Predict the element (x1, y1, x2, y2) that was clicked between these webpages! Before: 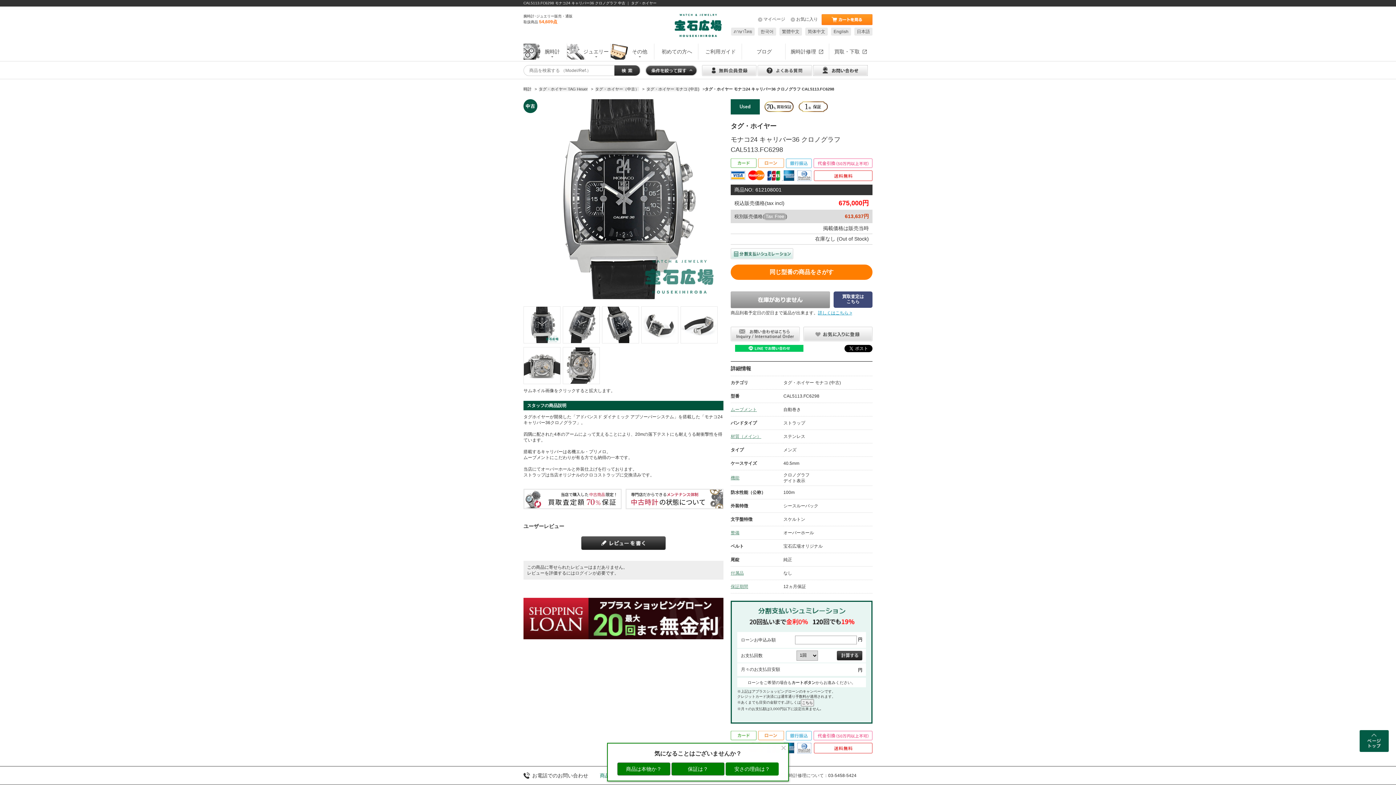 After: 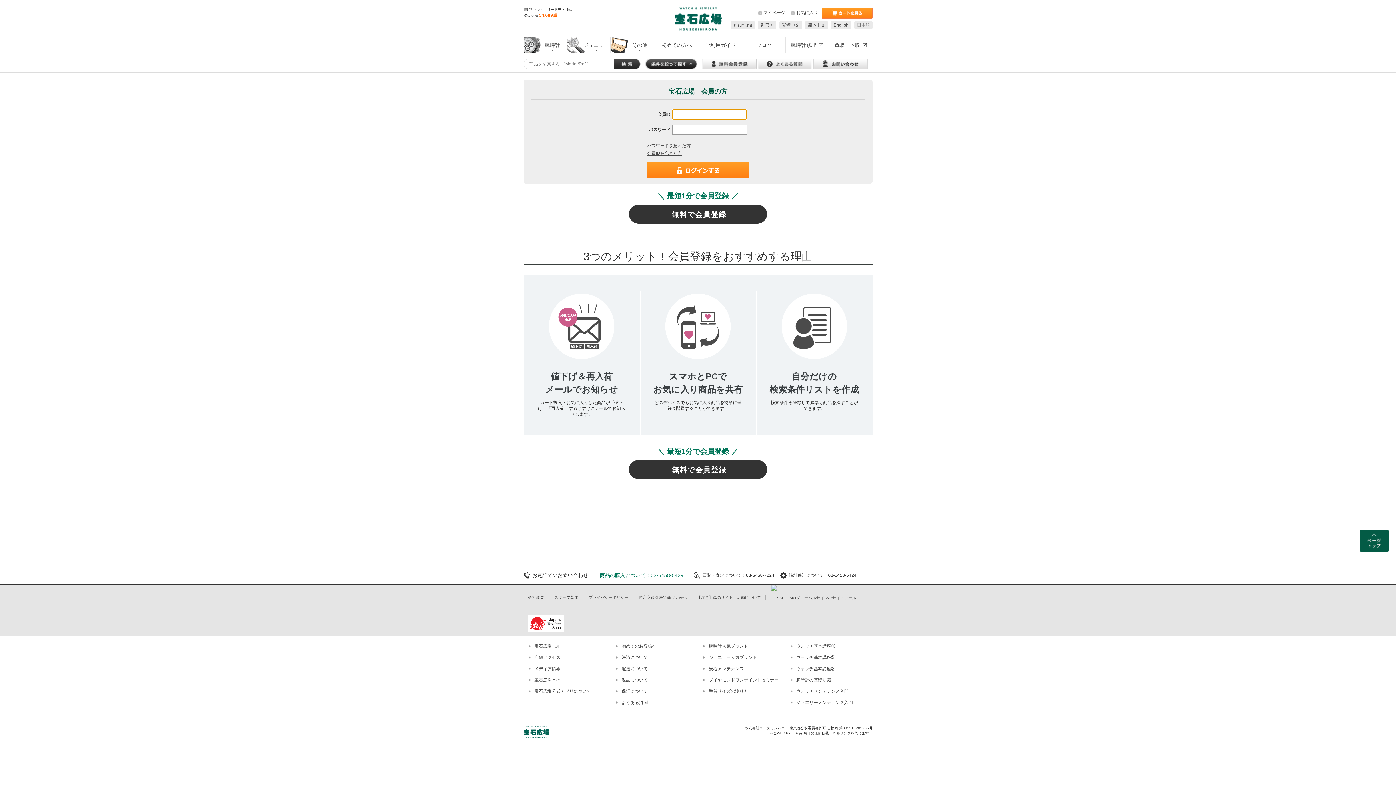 Action: bbox: (575, 570, 592, 575) label: ログイン